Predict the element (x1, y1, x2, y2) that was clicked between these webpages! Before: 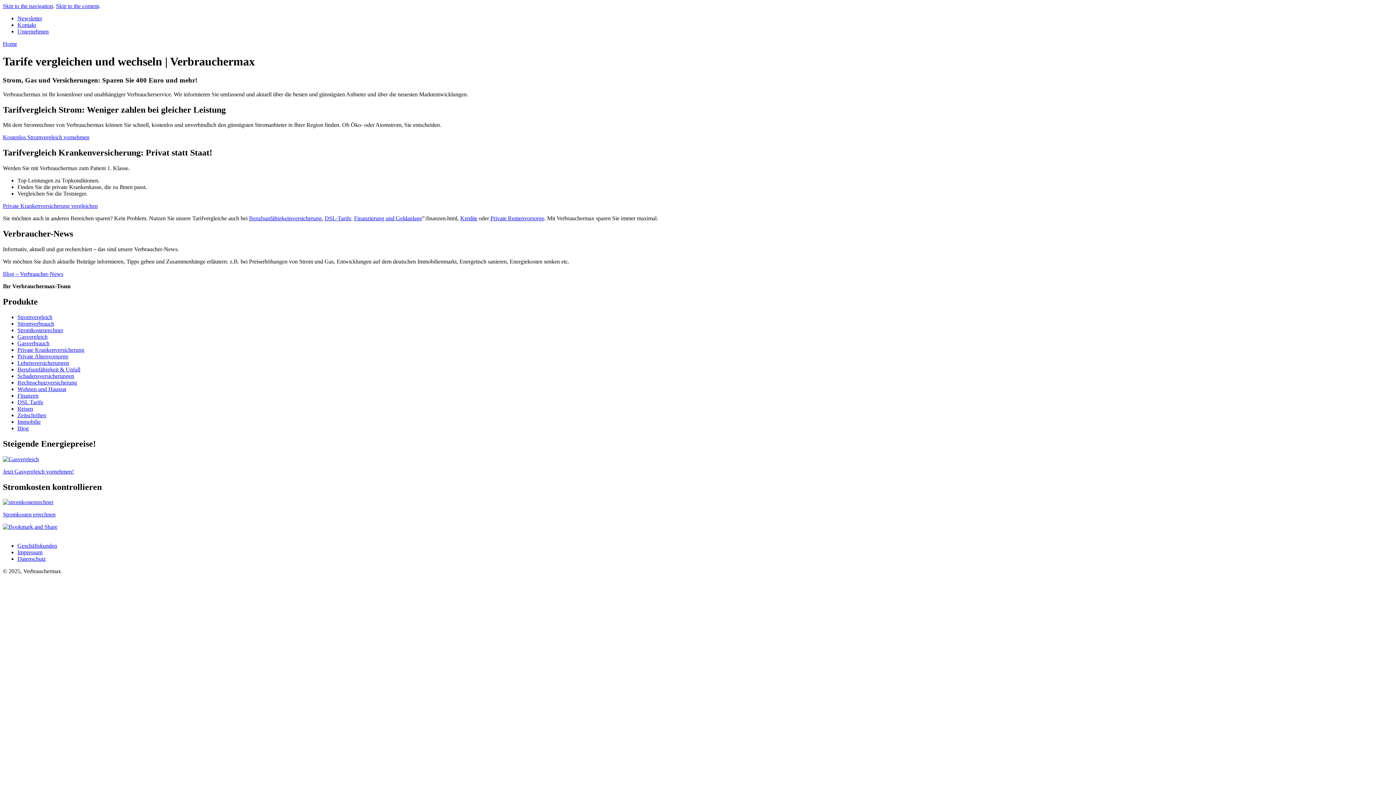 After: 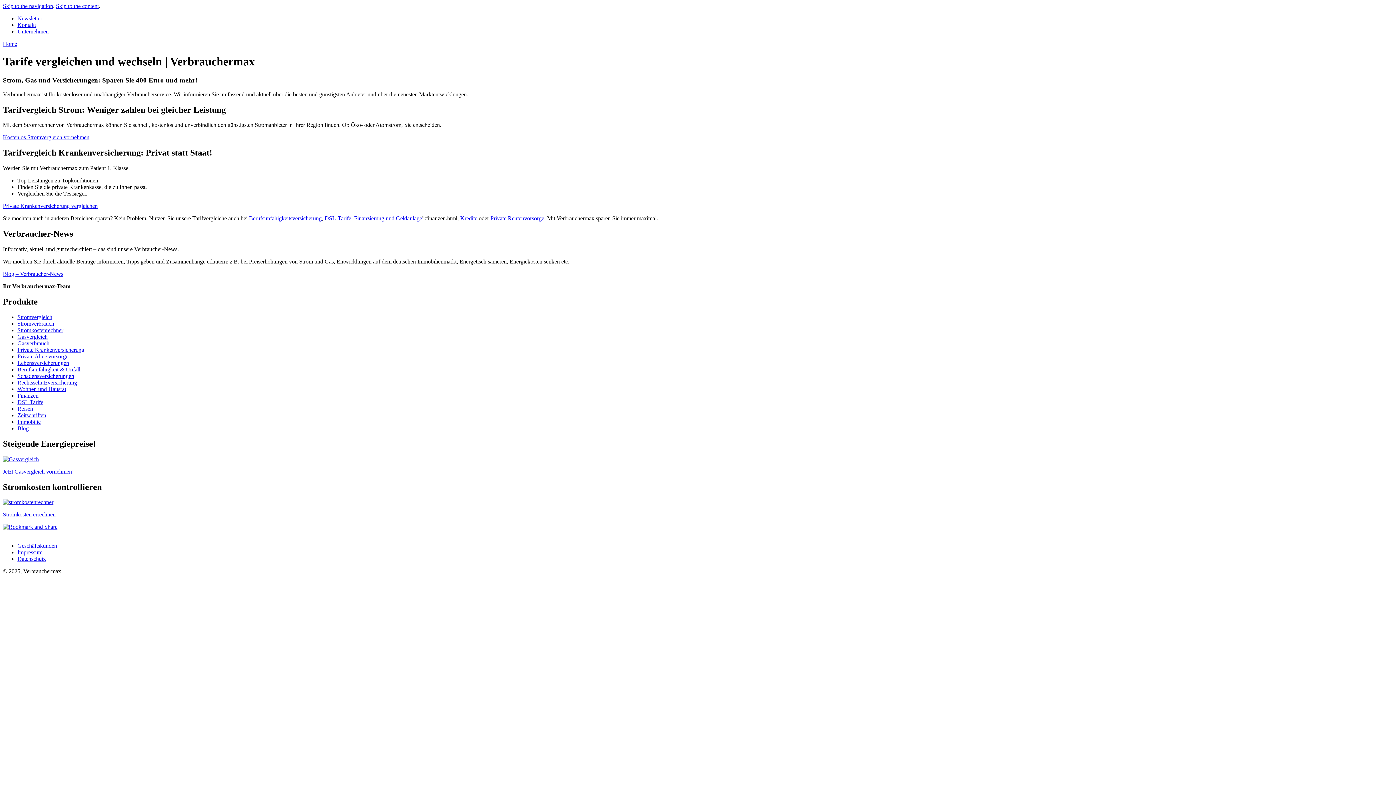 Action: bbox: (2, 40, 17, 46) label: Home